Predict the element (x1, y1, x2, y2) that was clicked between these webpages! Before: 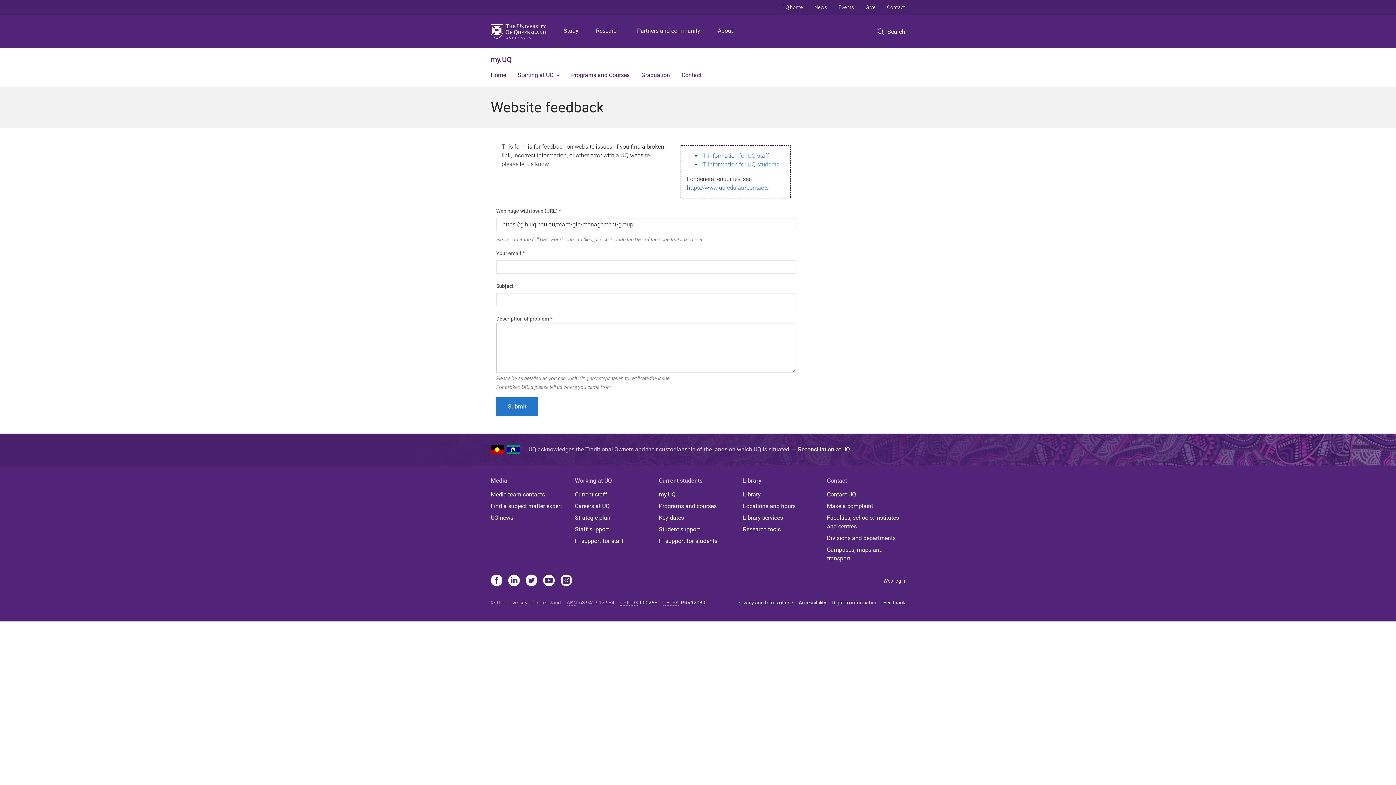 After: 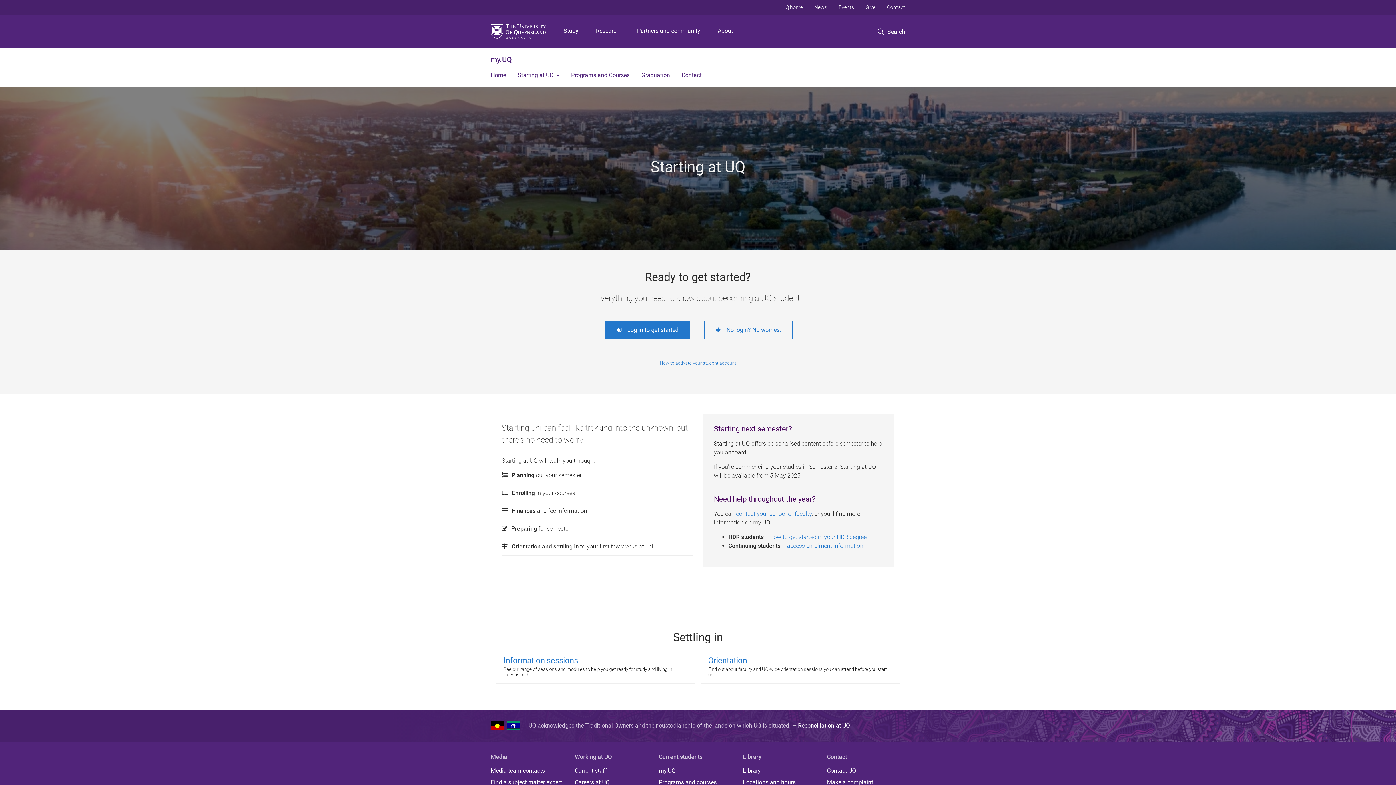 Action: bbox: (512, 65, 565, 86) label: Starting at UQ